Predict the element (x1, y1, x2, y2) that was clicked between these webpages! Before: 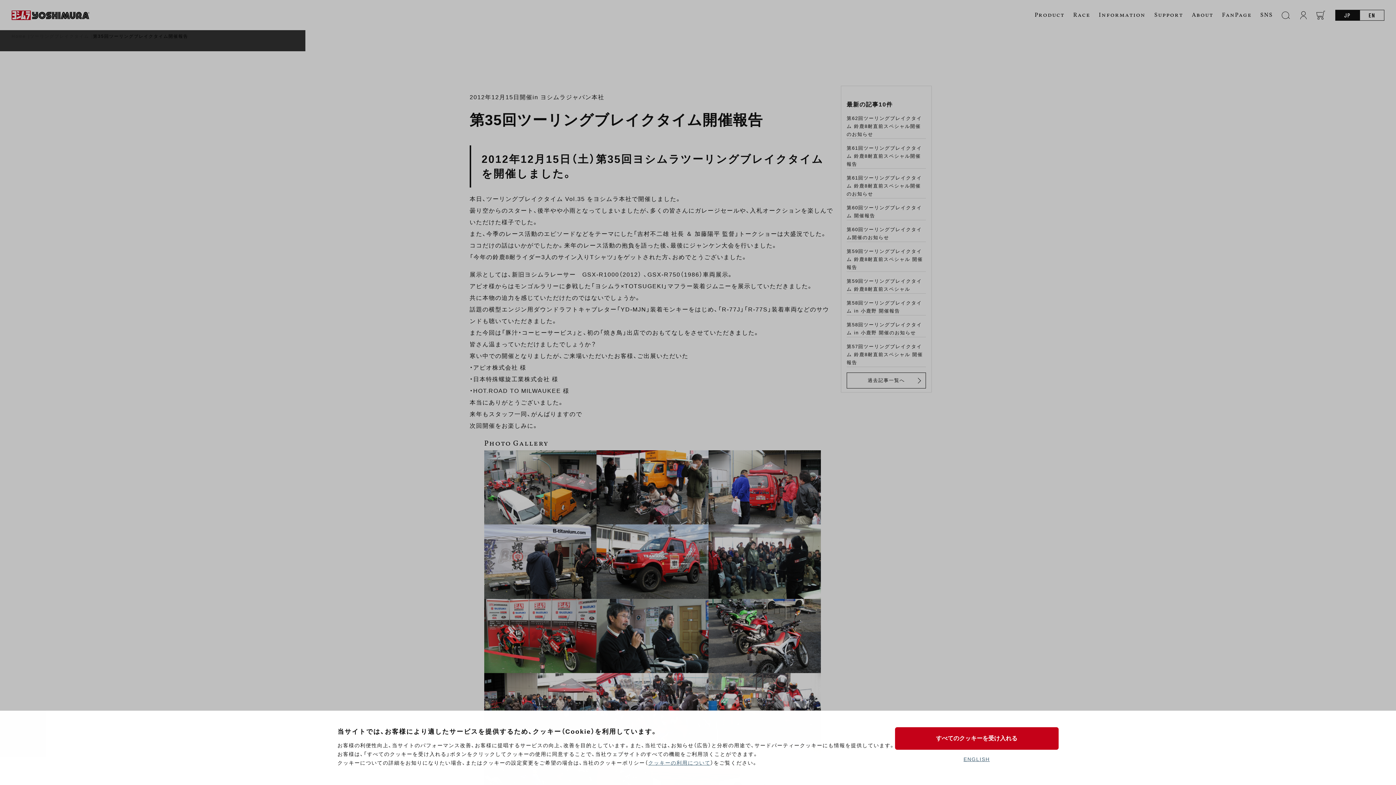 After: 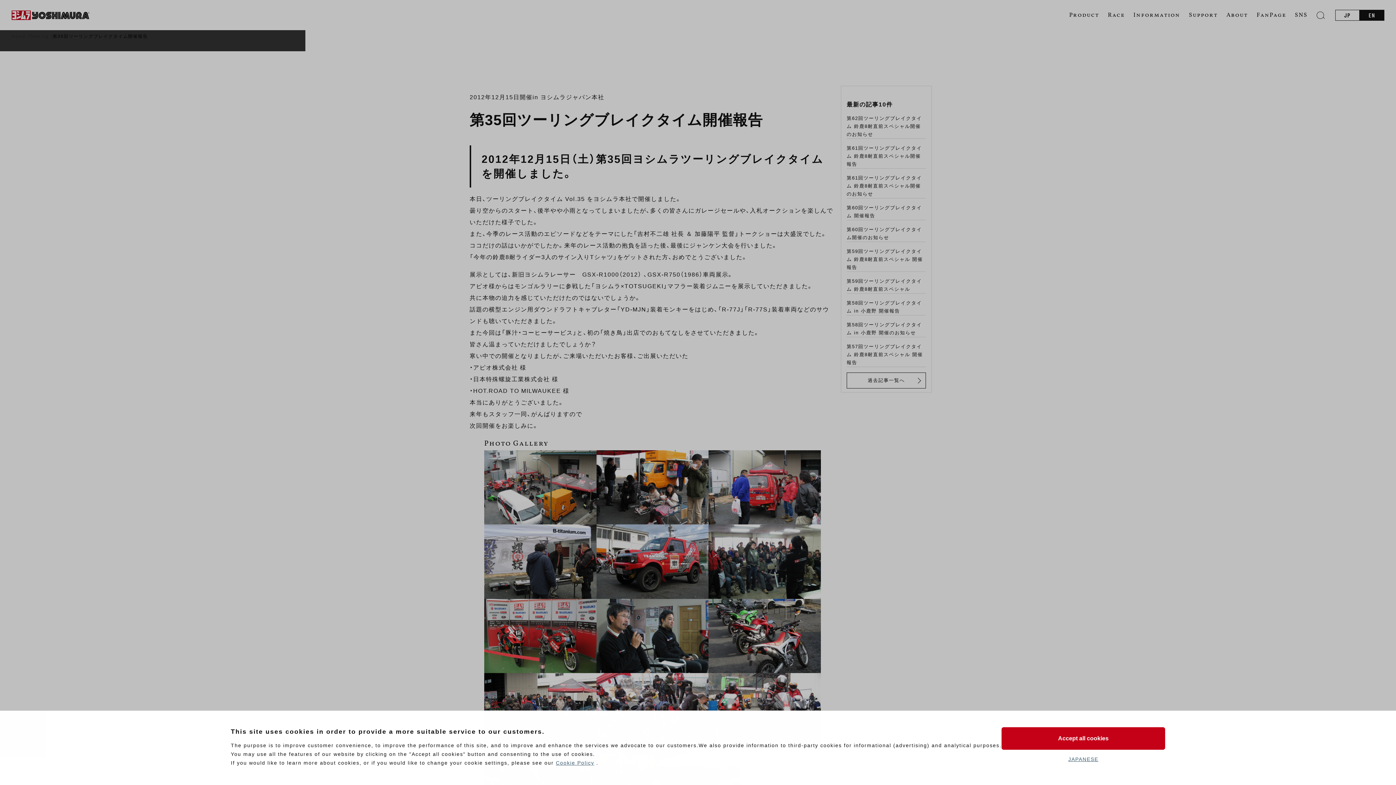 Action: bbox: (963, 756, 990, 762) label: ENGLISH